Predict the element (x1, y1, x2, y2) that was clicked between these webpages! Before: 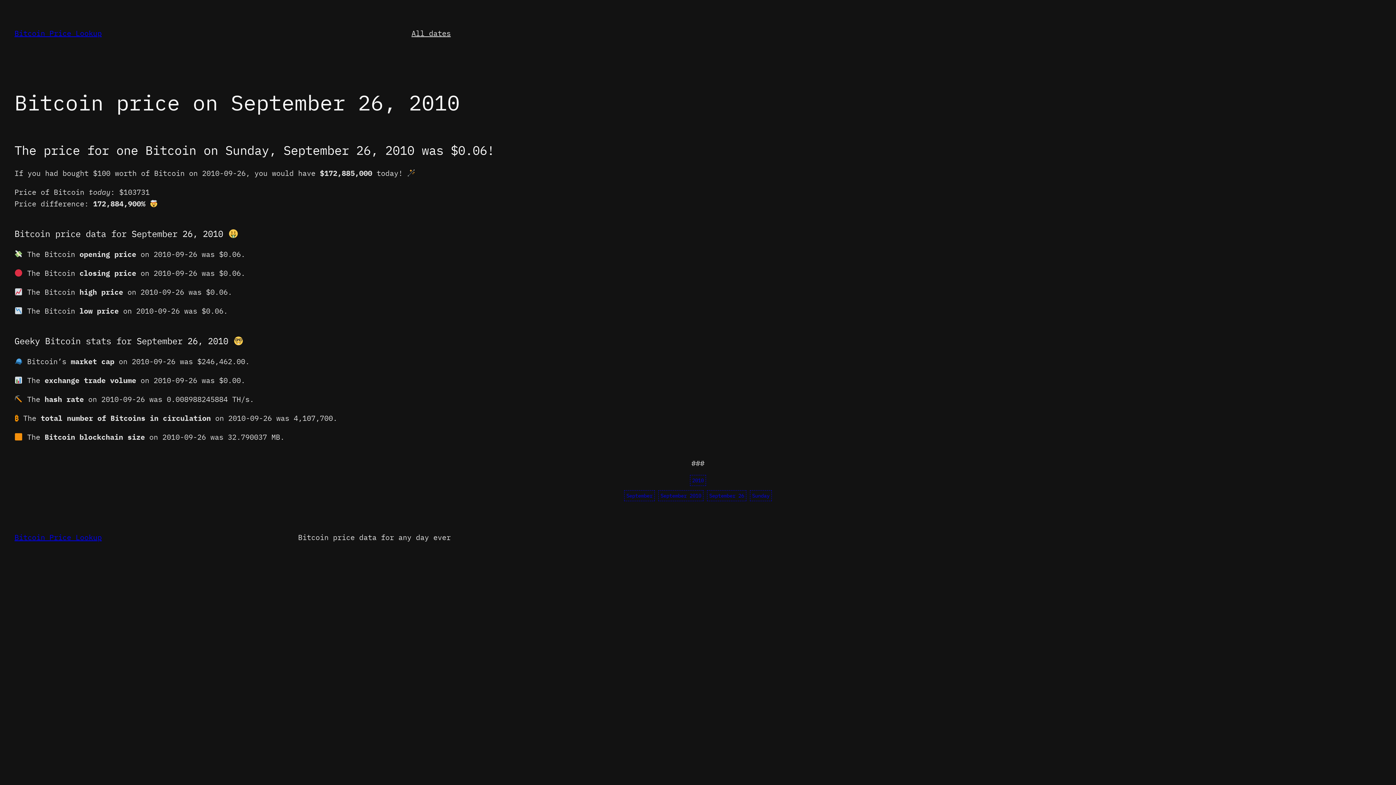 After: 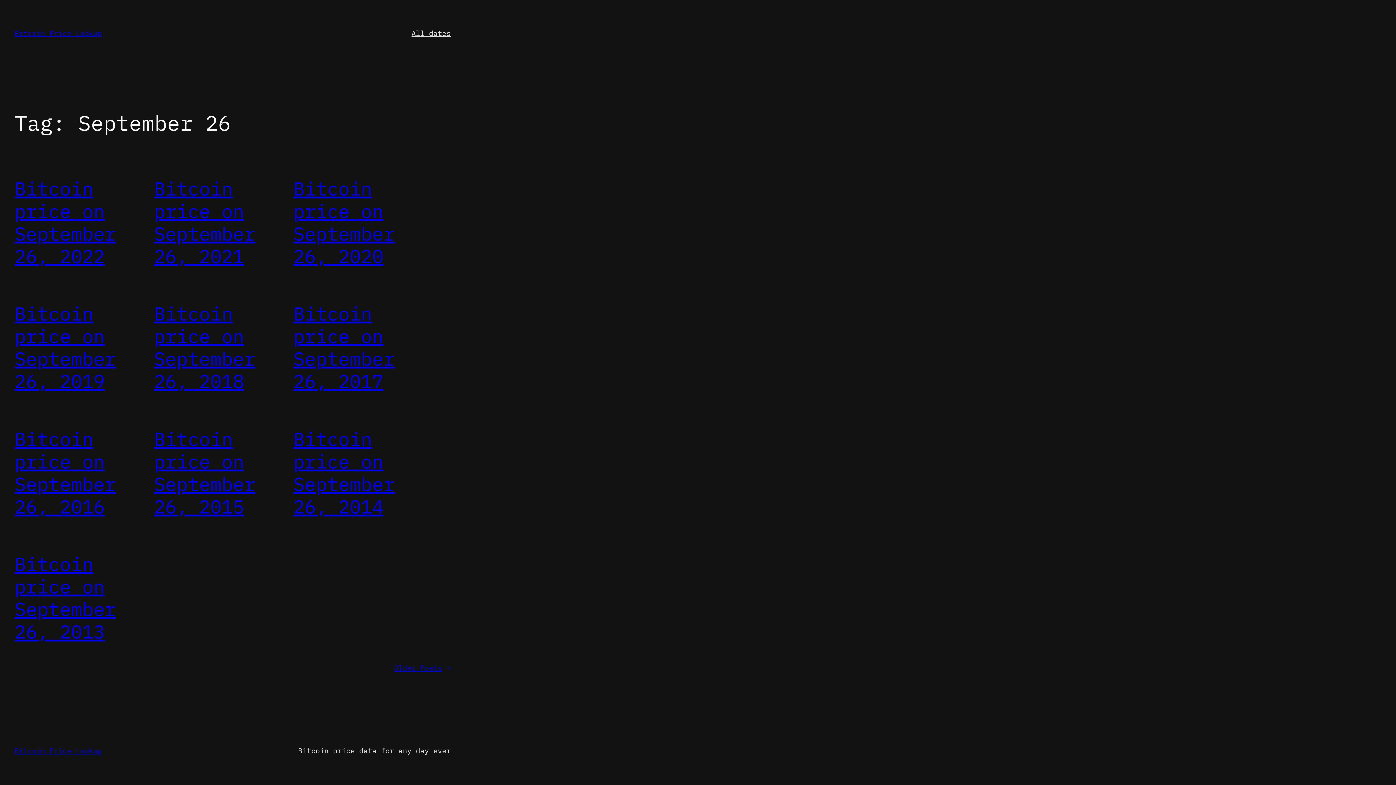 Action: bbox: (707, 490, 746, 501) label: September 26